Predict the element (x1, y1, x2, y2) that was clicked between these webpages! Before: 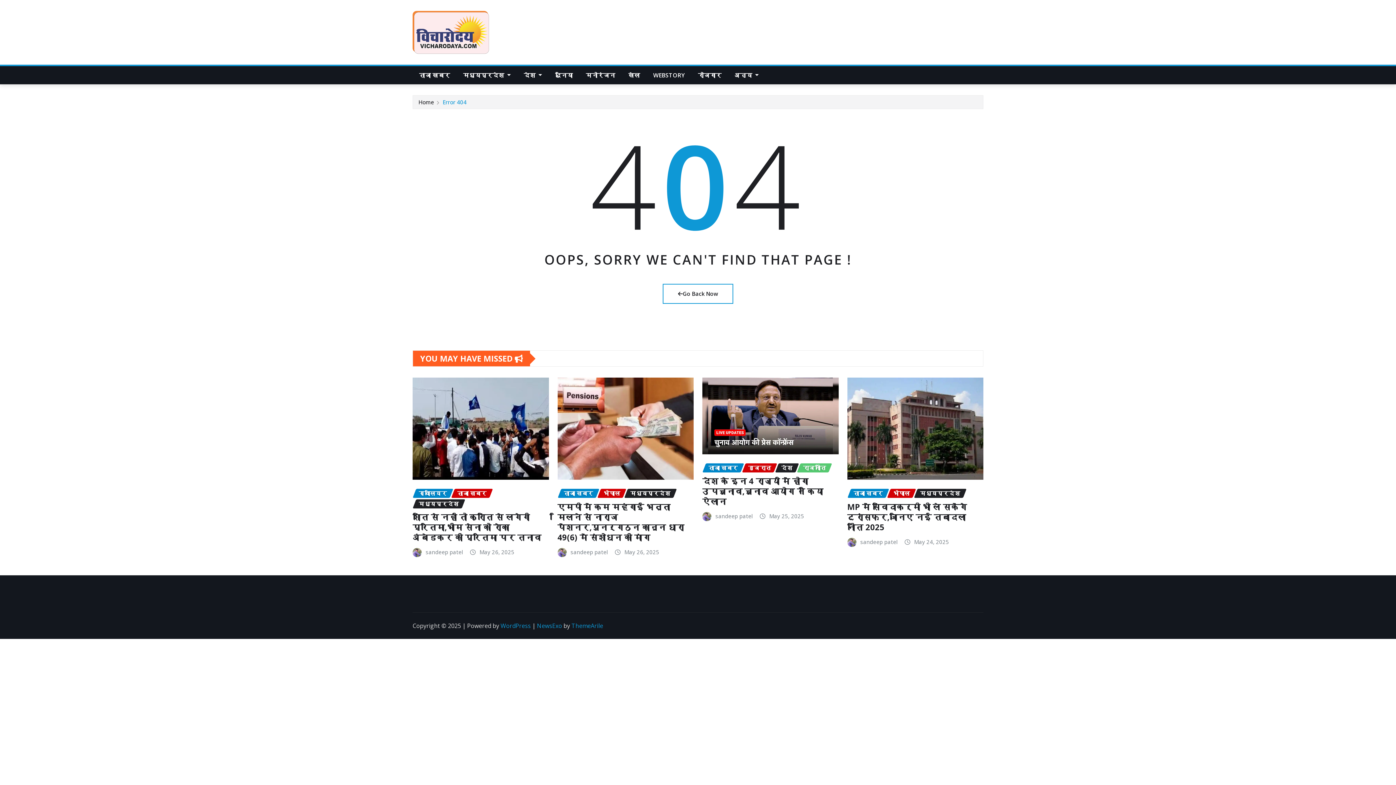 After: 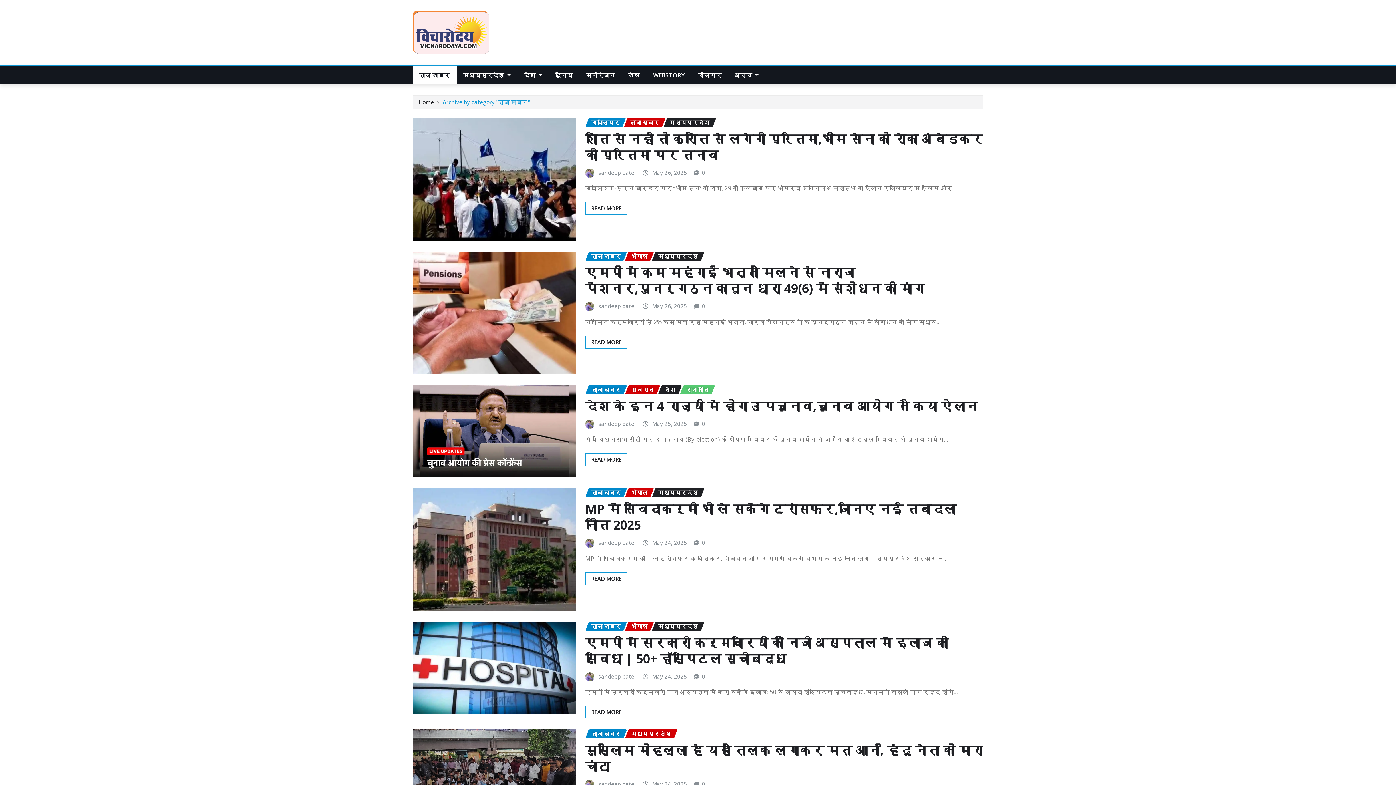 Action: label: ताजा खबर bbox: (557, 489, 599, 498)